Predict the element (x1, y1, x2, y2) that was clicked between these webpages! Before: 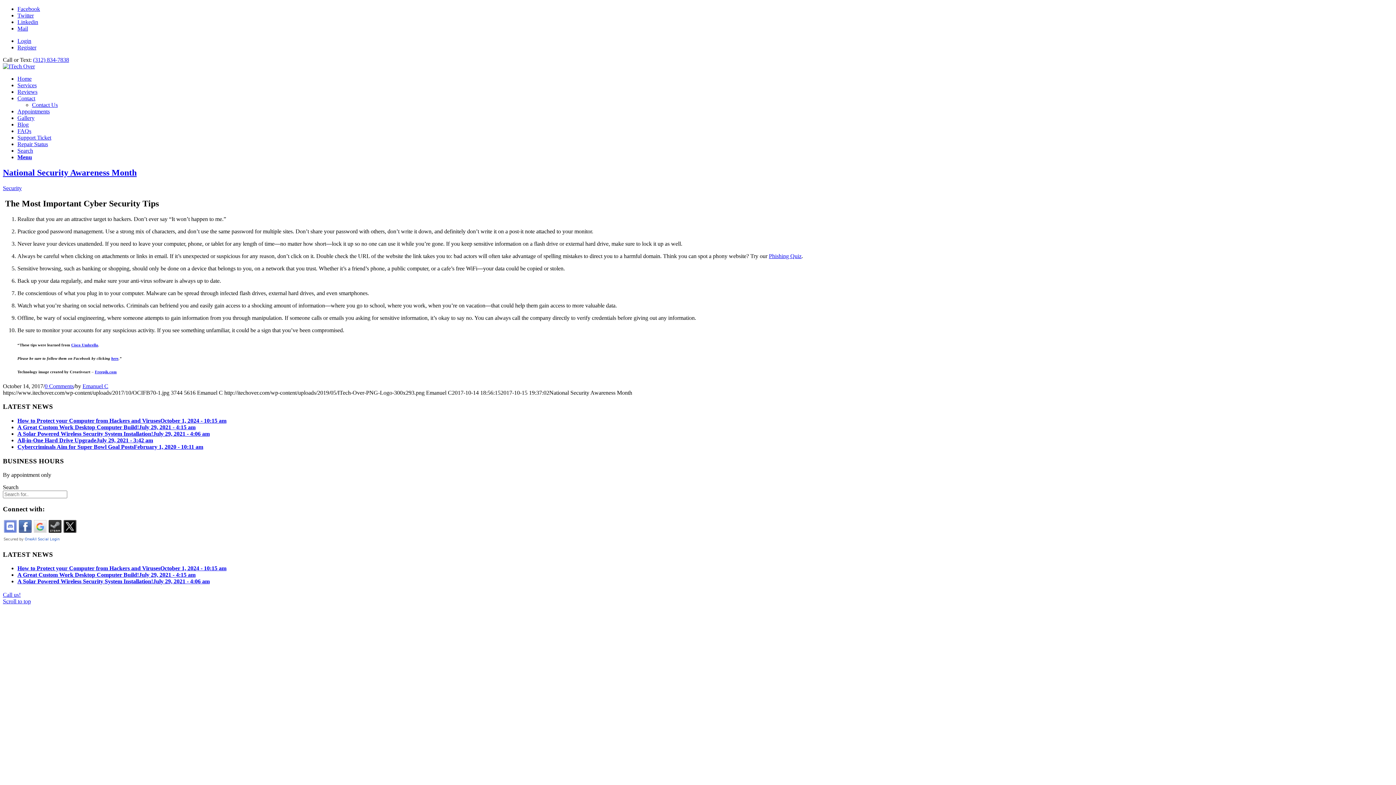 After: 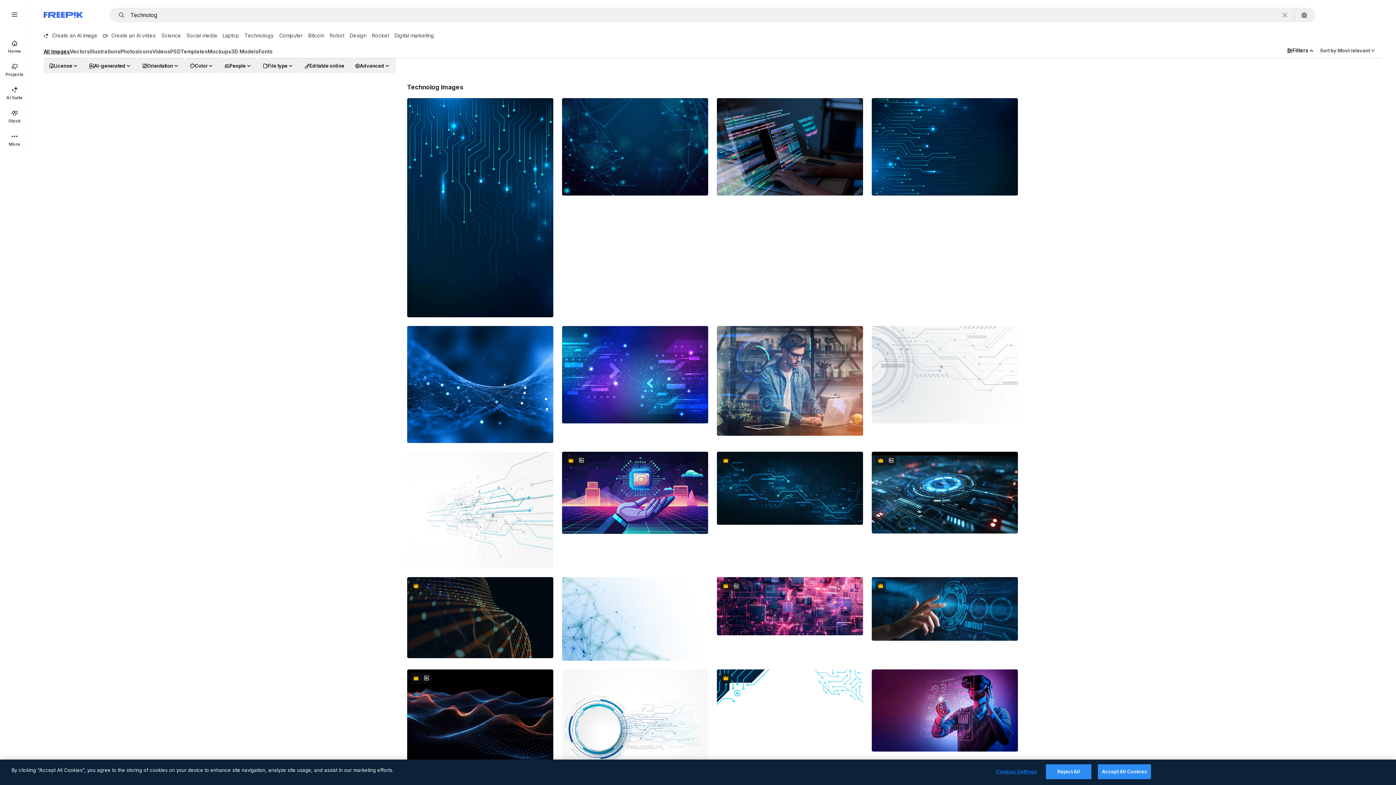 Action: bbox: (94, 369, 116, 374) label: Freepik.com